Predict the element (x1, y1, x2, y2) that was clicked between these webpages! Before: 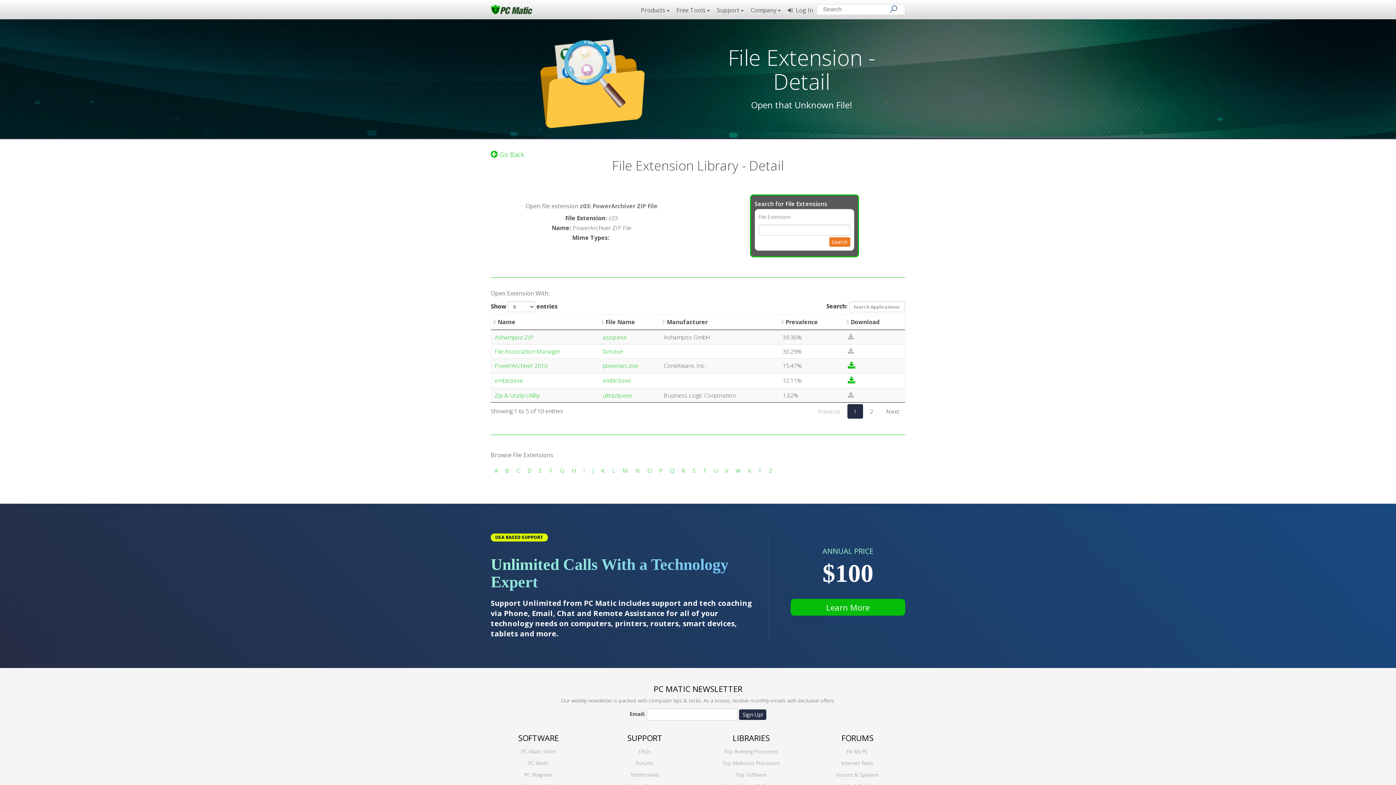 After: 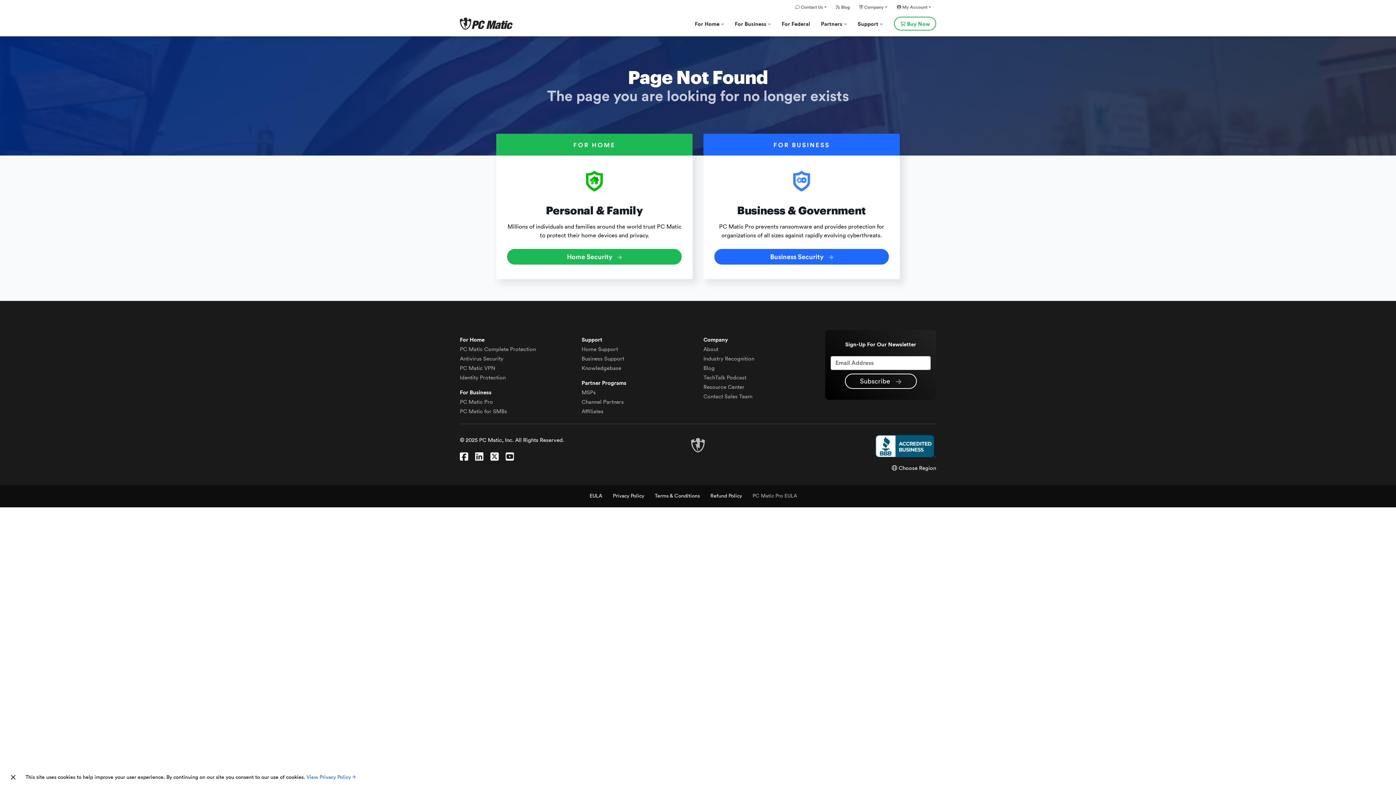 Action: label: LIBRARIES bbox: (732, 732, 769, 743)